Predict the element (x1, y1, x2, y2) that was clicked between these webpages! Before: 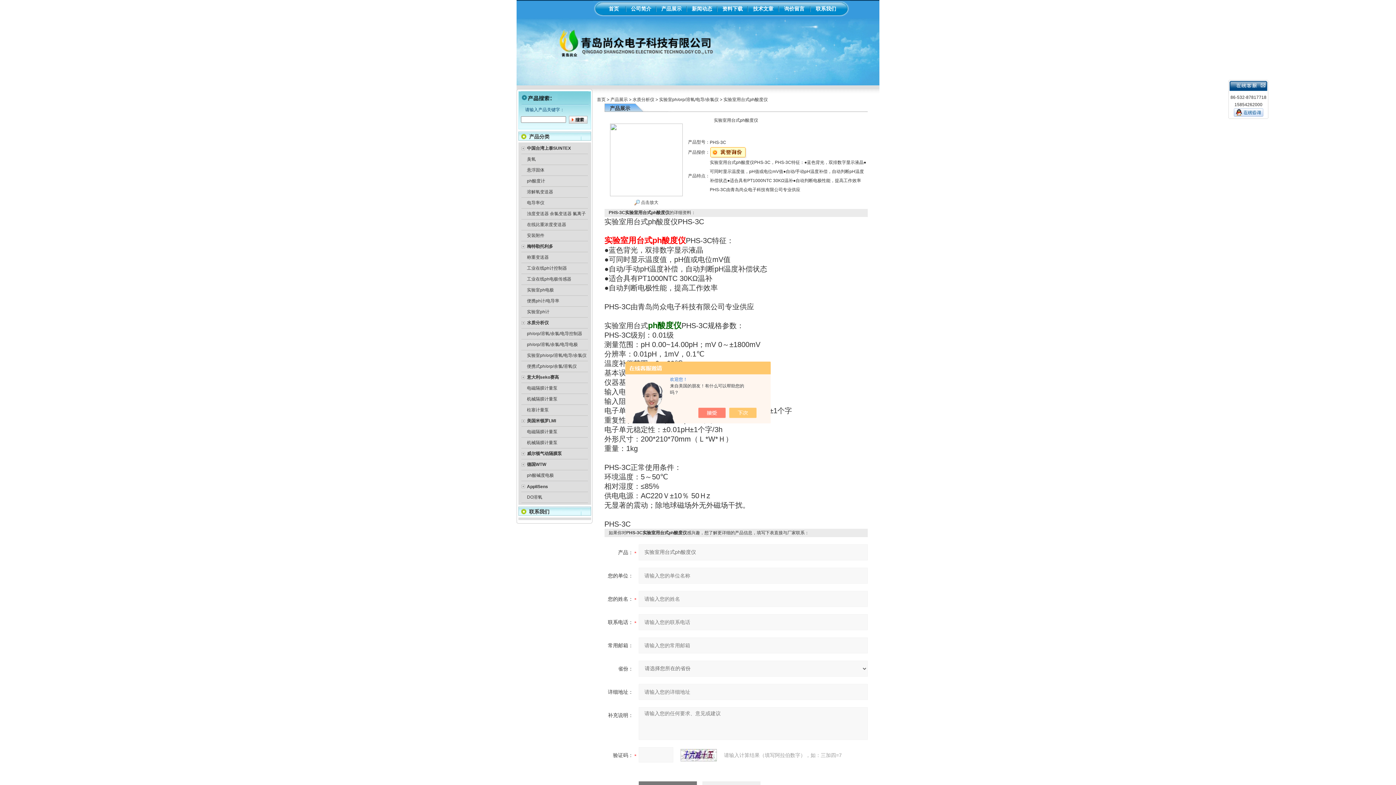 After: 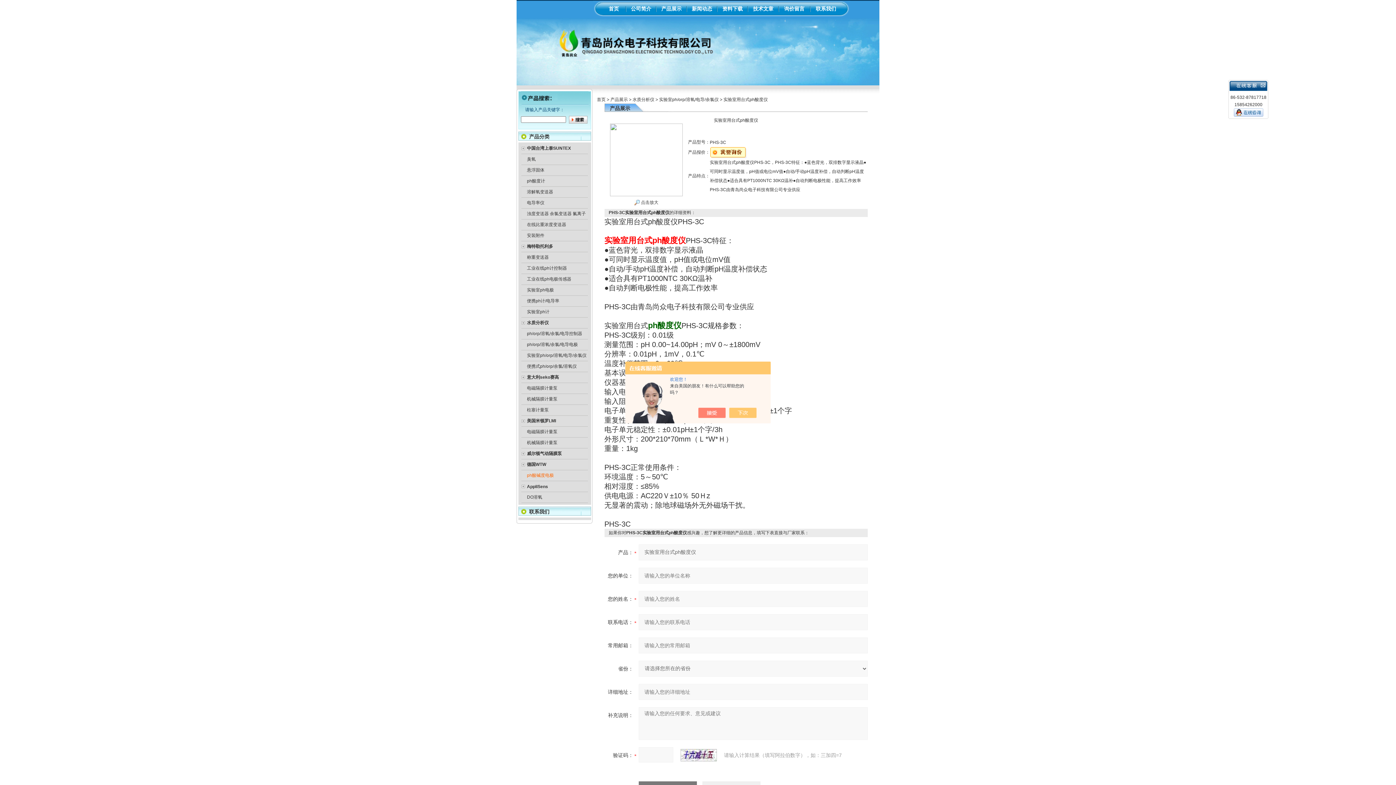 Action: bbox: (527, 473, 554, 478) label: ph酸碱度电极